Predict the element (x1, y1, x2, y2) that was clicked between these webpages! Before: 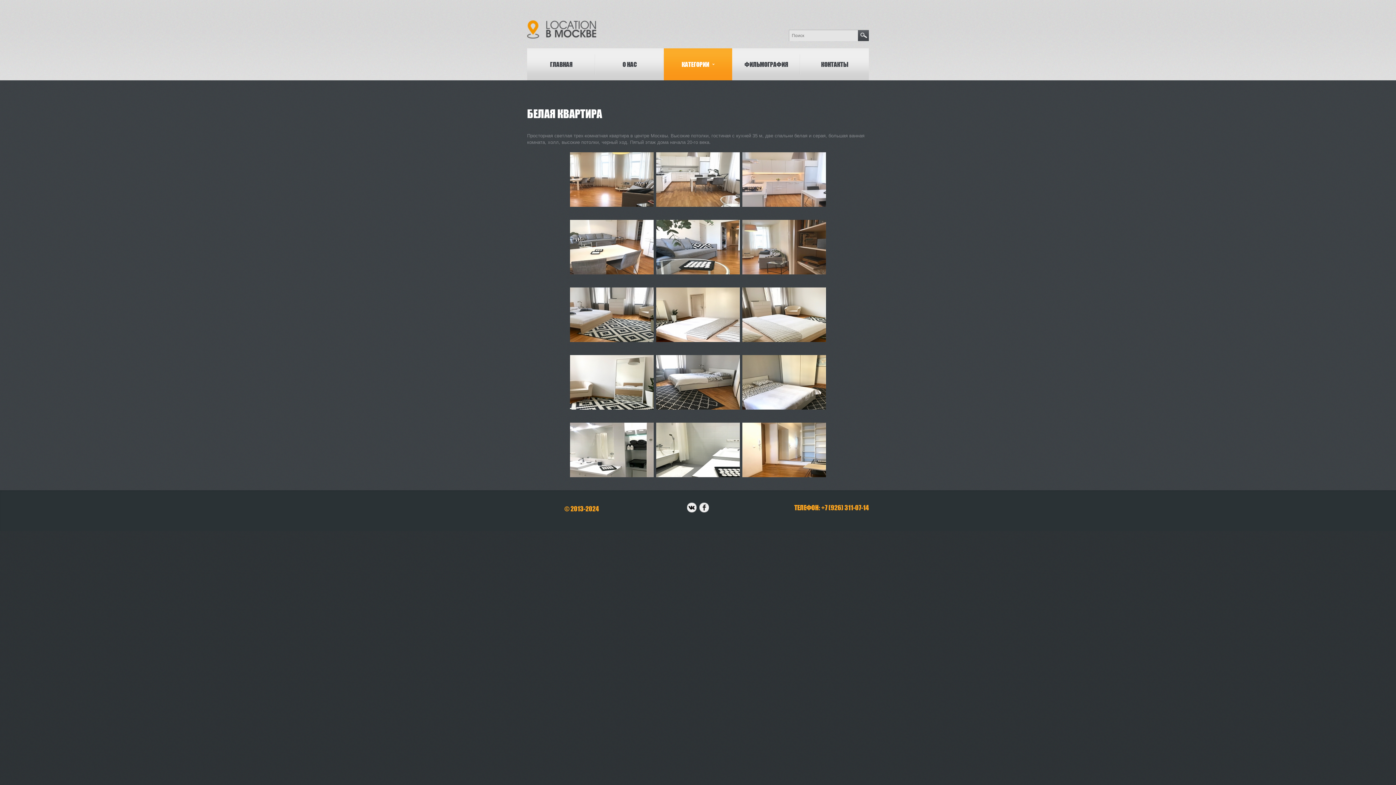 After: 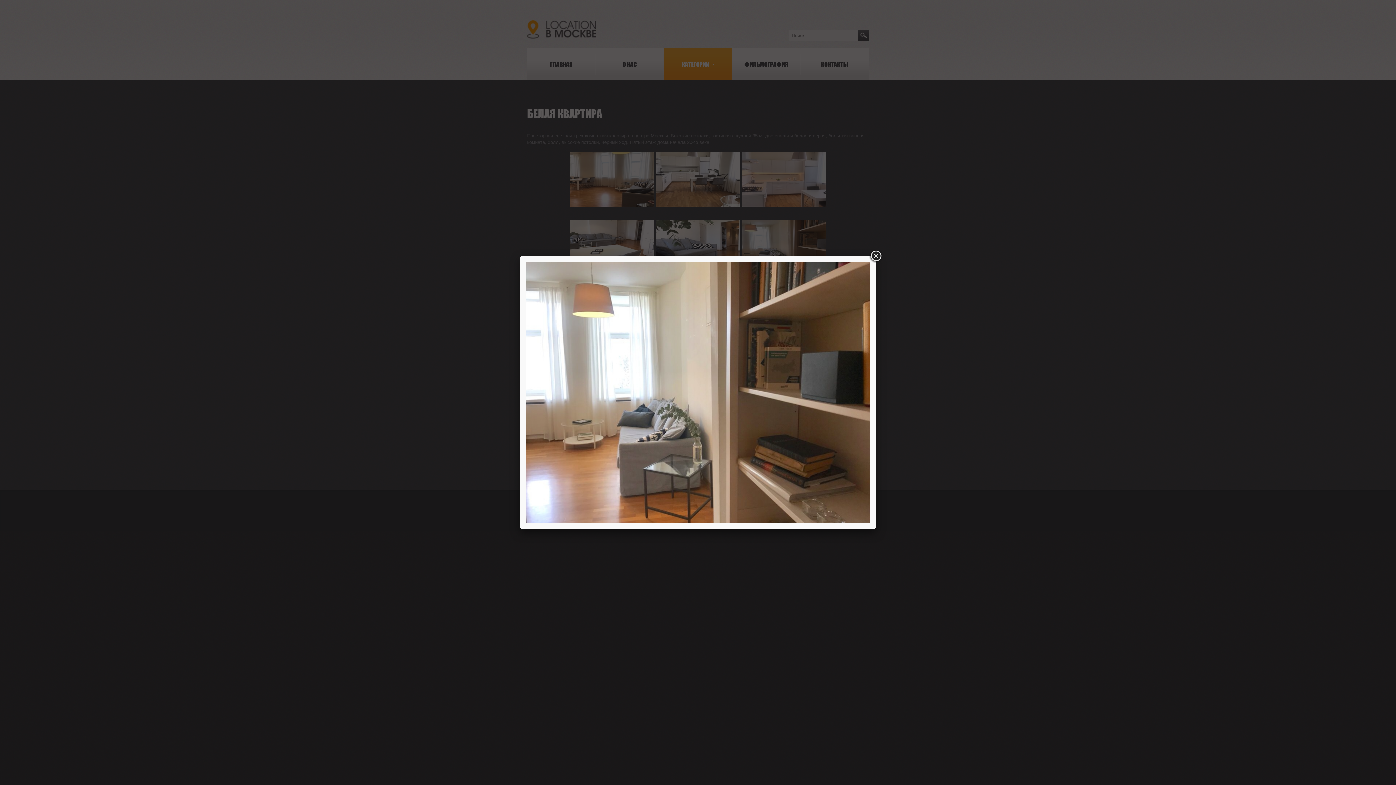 Action: bbox: (742, 220, 826, 276)